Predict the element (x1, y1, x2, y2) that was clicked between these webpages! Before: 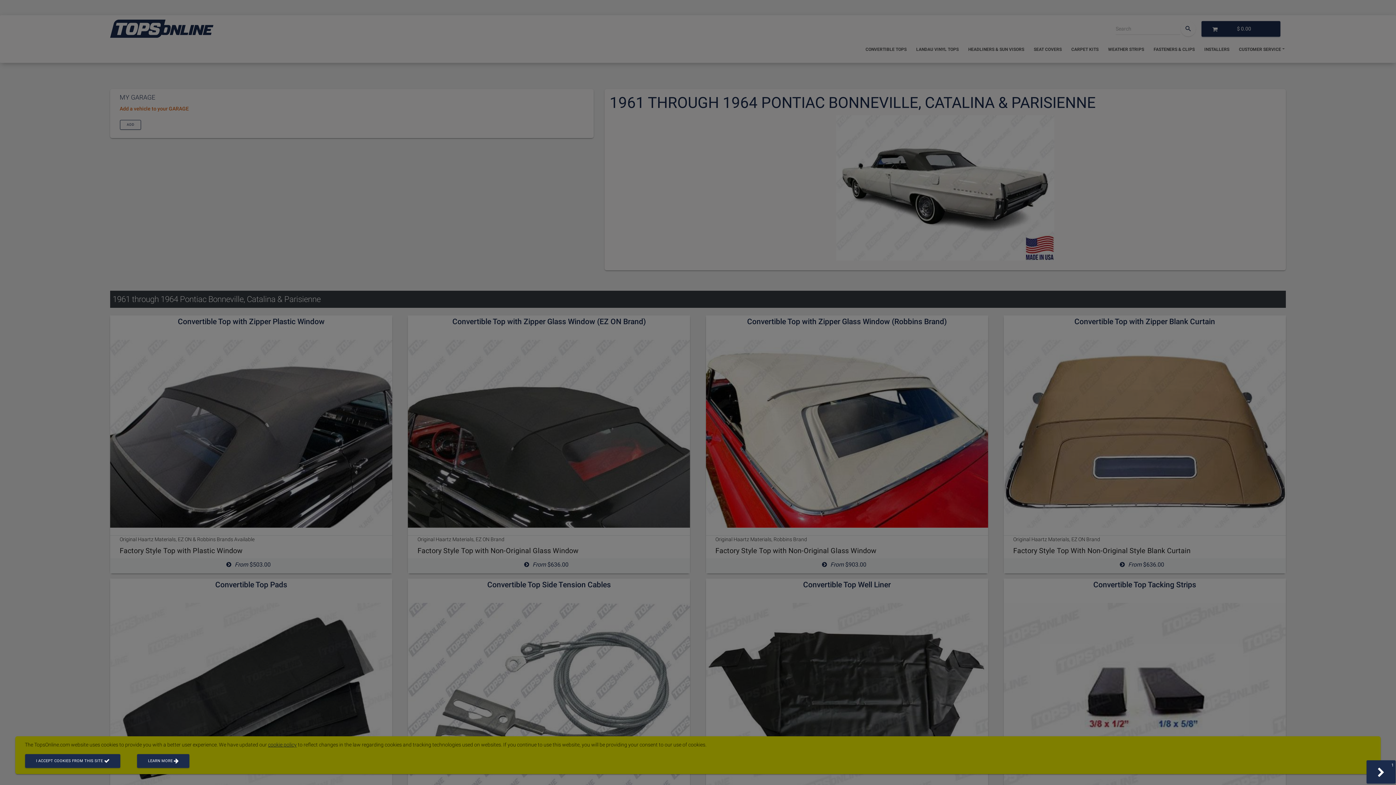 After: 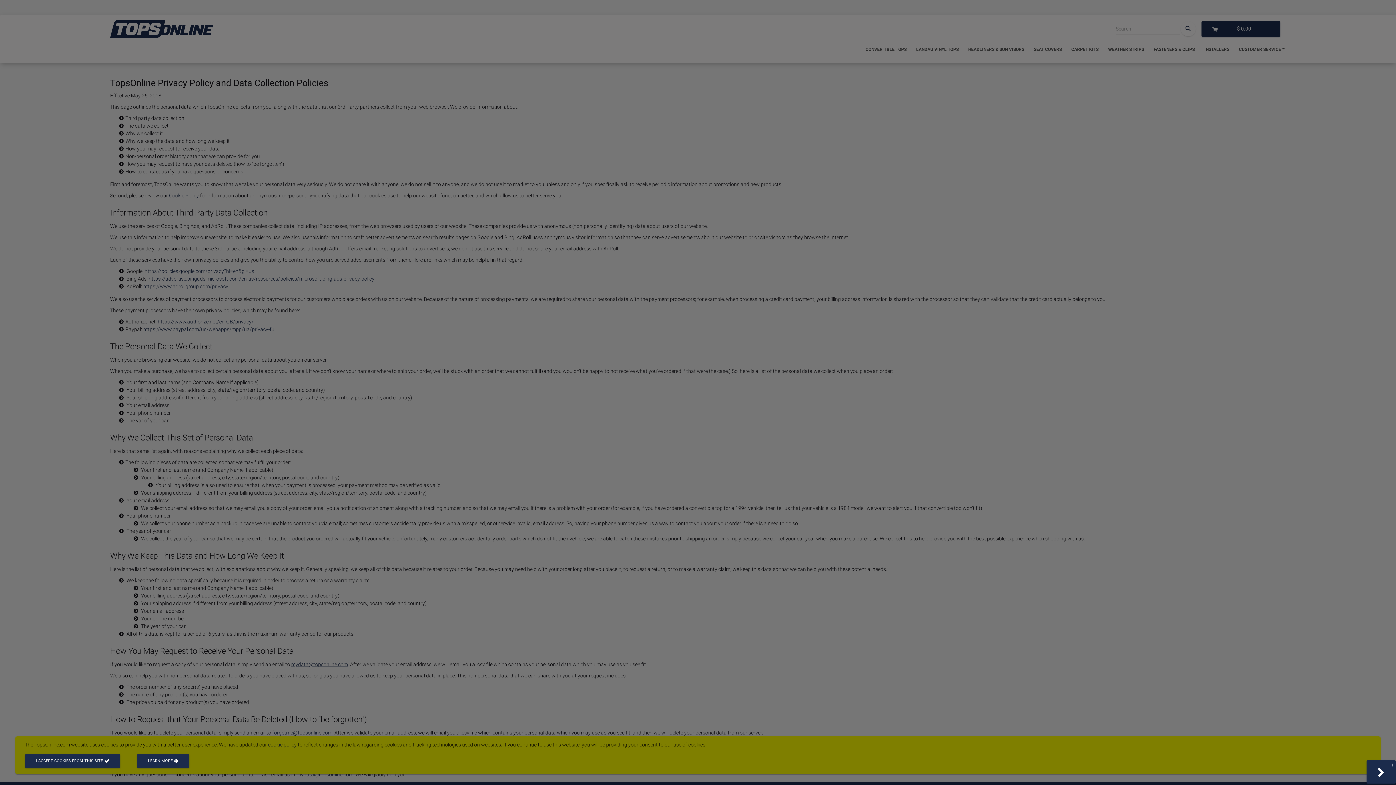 Action: bbox: (137, 754, 189, 768) label: LEARN MORE 